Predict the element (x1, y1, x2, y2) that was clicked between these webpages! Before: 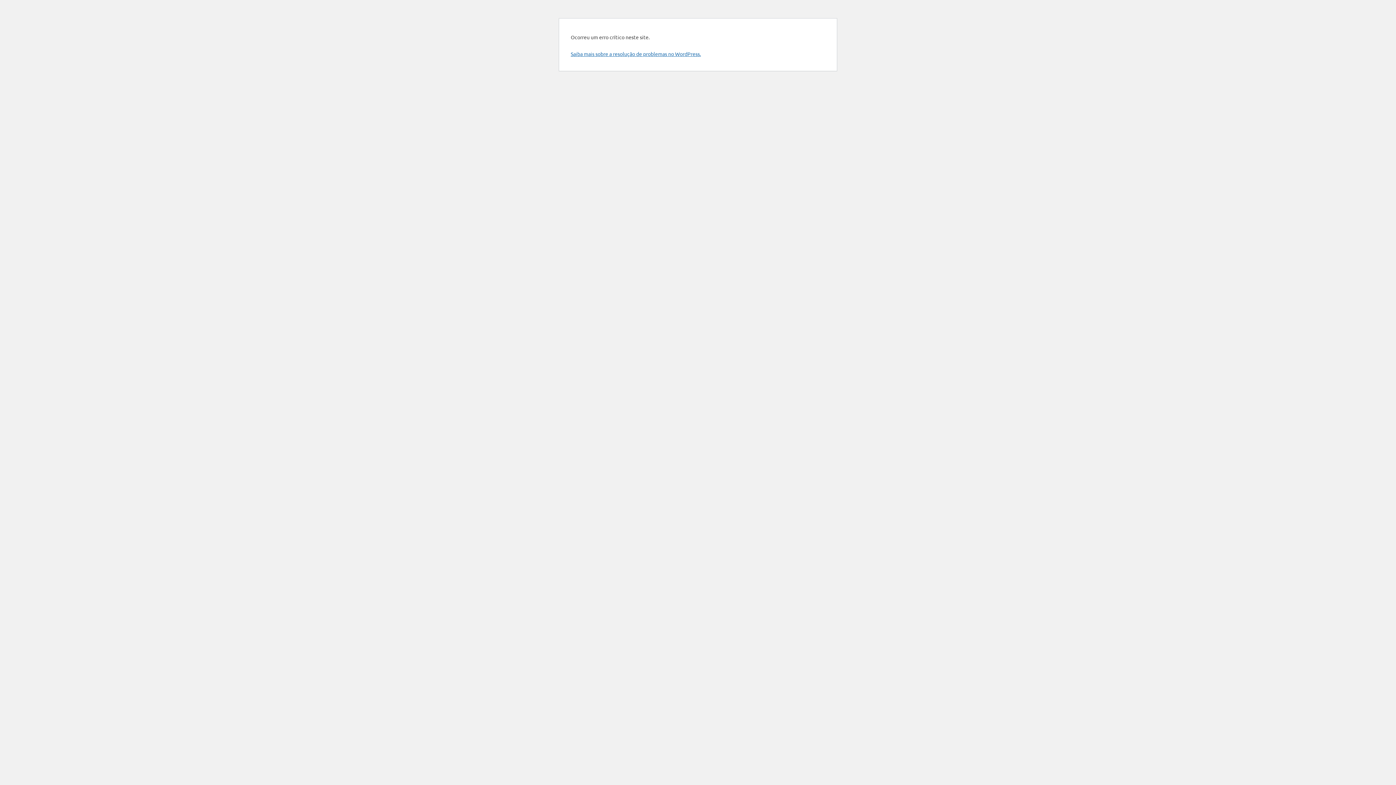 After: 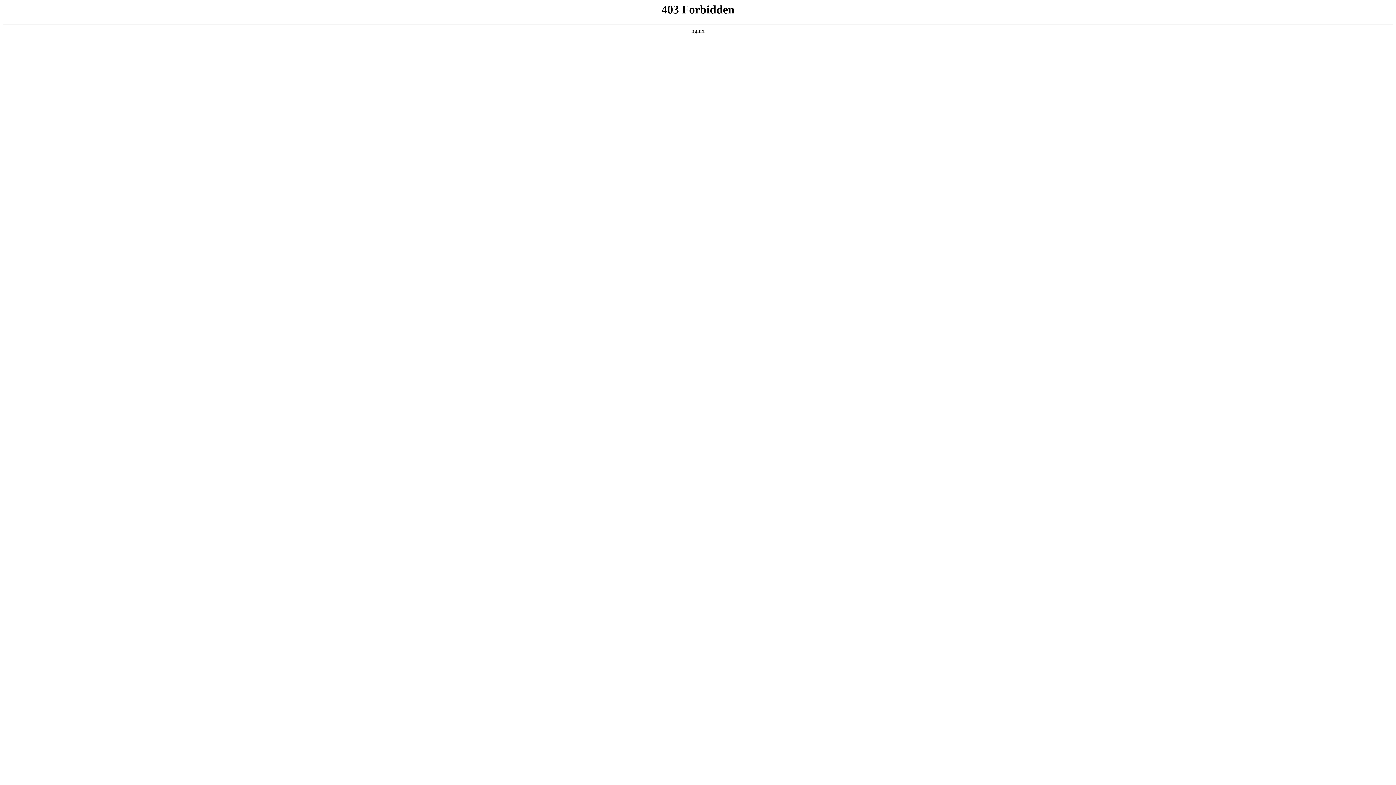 Action: bbox: (570, 50, 701, 57) label: Saiba mais sobre a resolução de problemas no WordPress.